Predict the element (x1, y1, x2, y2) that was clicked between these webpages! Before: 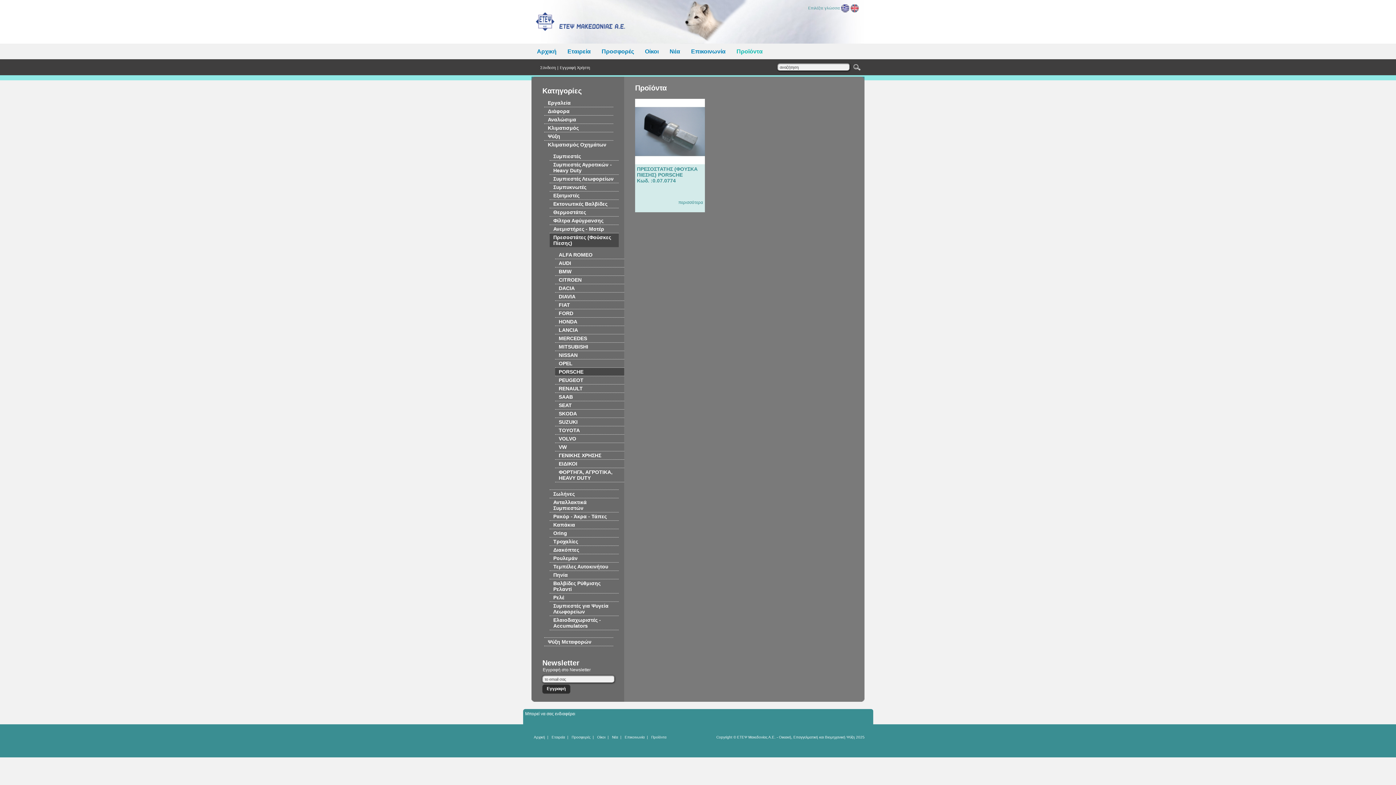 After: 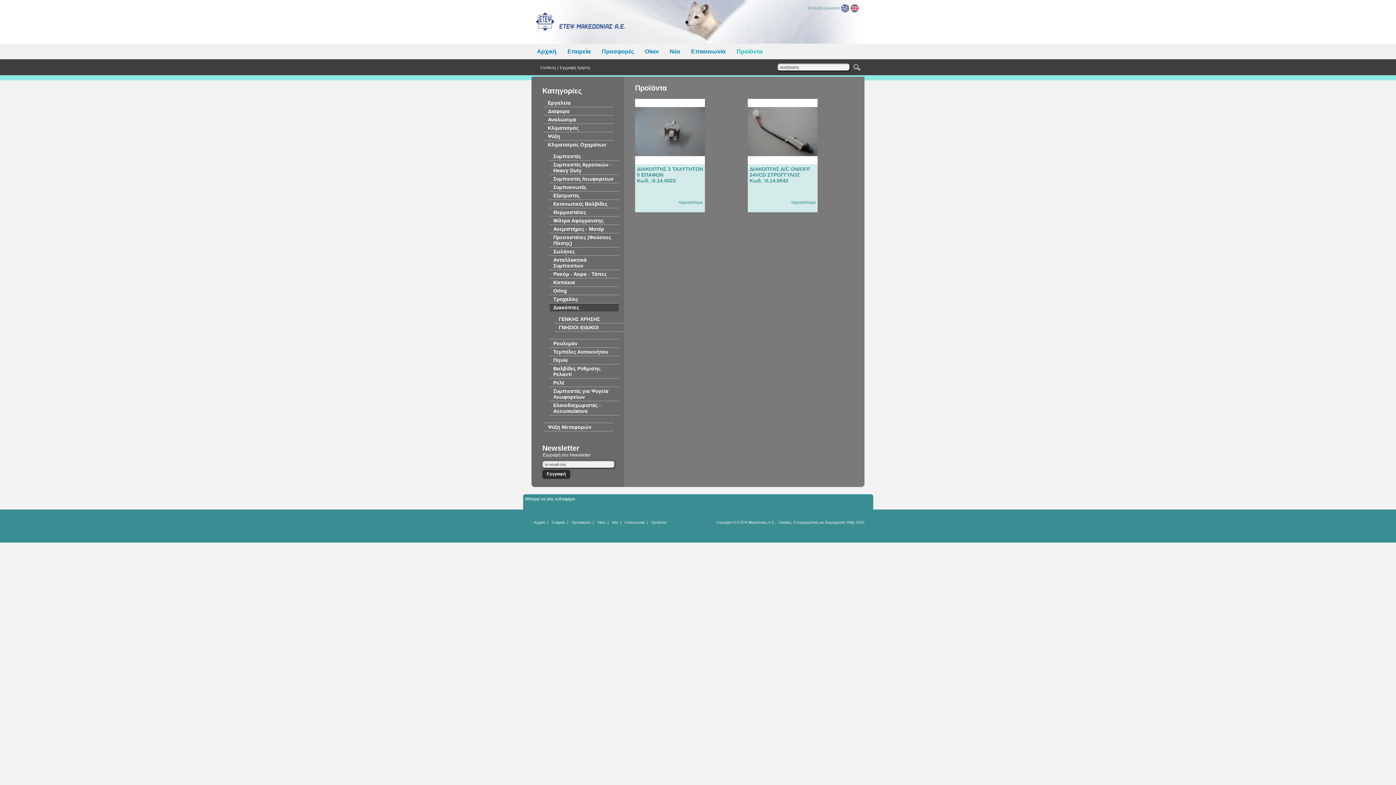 Action: label: Διακόπτες bbox: (549, 546, 618, 554)